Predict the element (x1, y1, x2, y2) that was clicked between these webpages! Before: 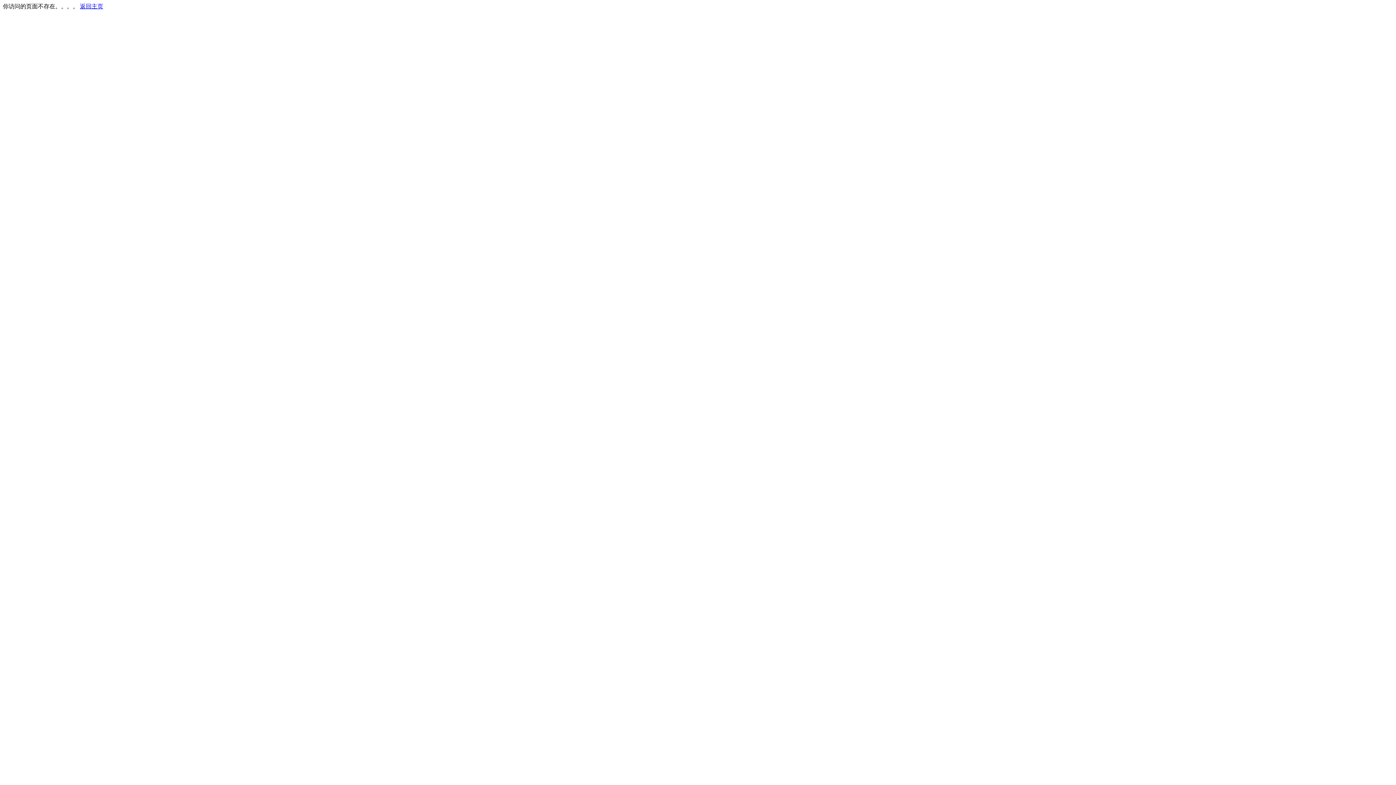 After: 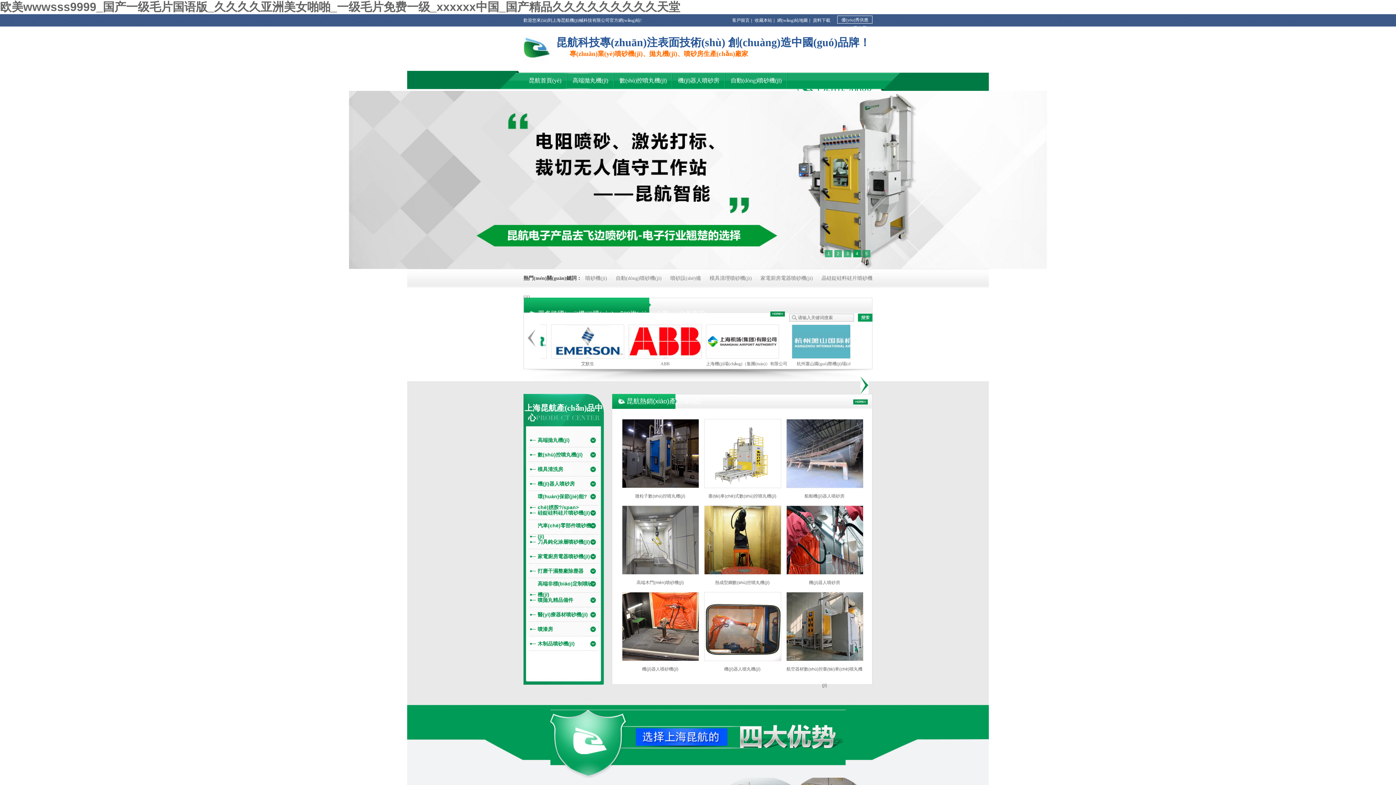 Action: label: 返回主页 bbox: (80, 3, 103, 9)